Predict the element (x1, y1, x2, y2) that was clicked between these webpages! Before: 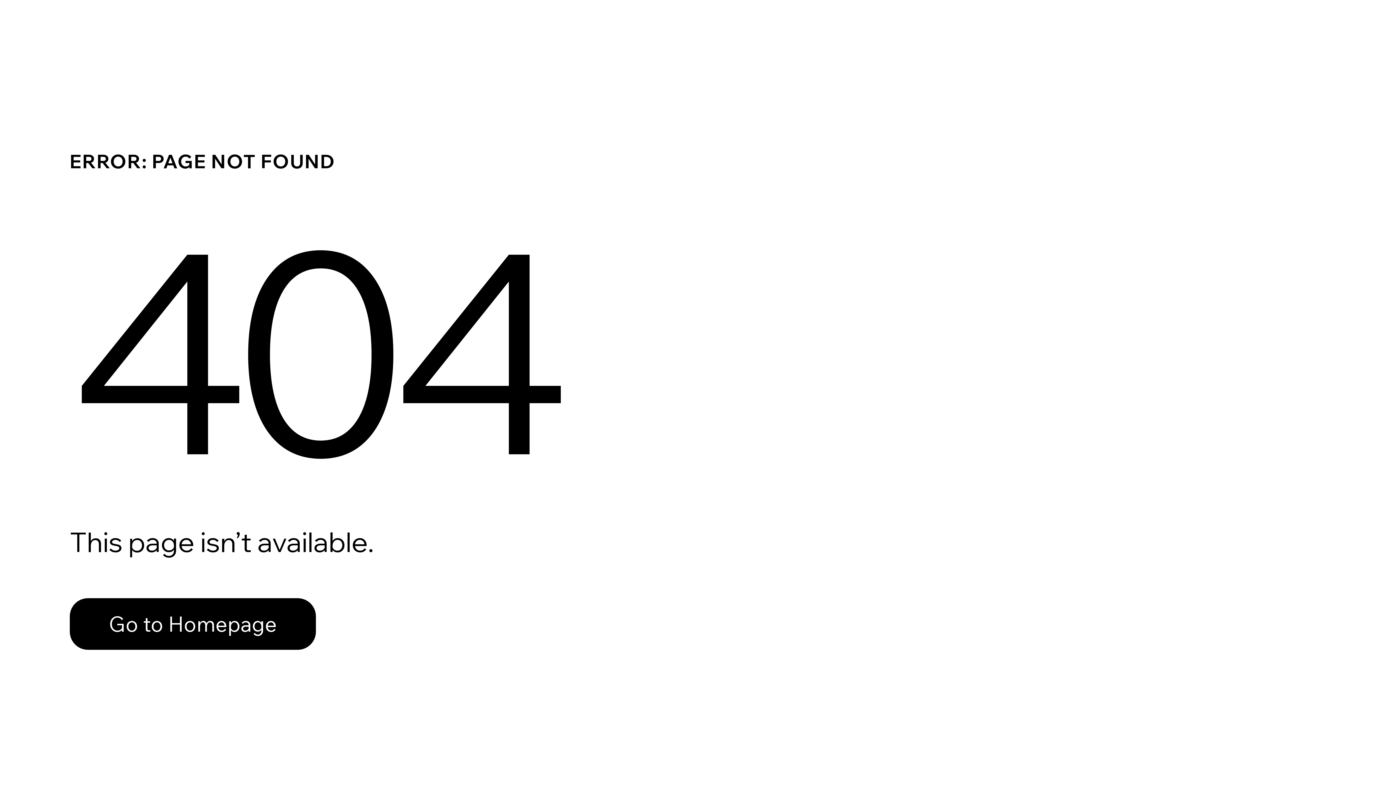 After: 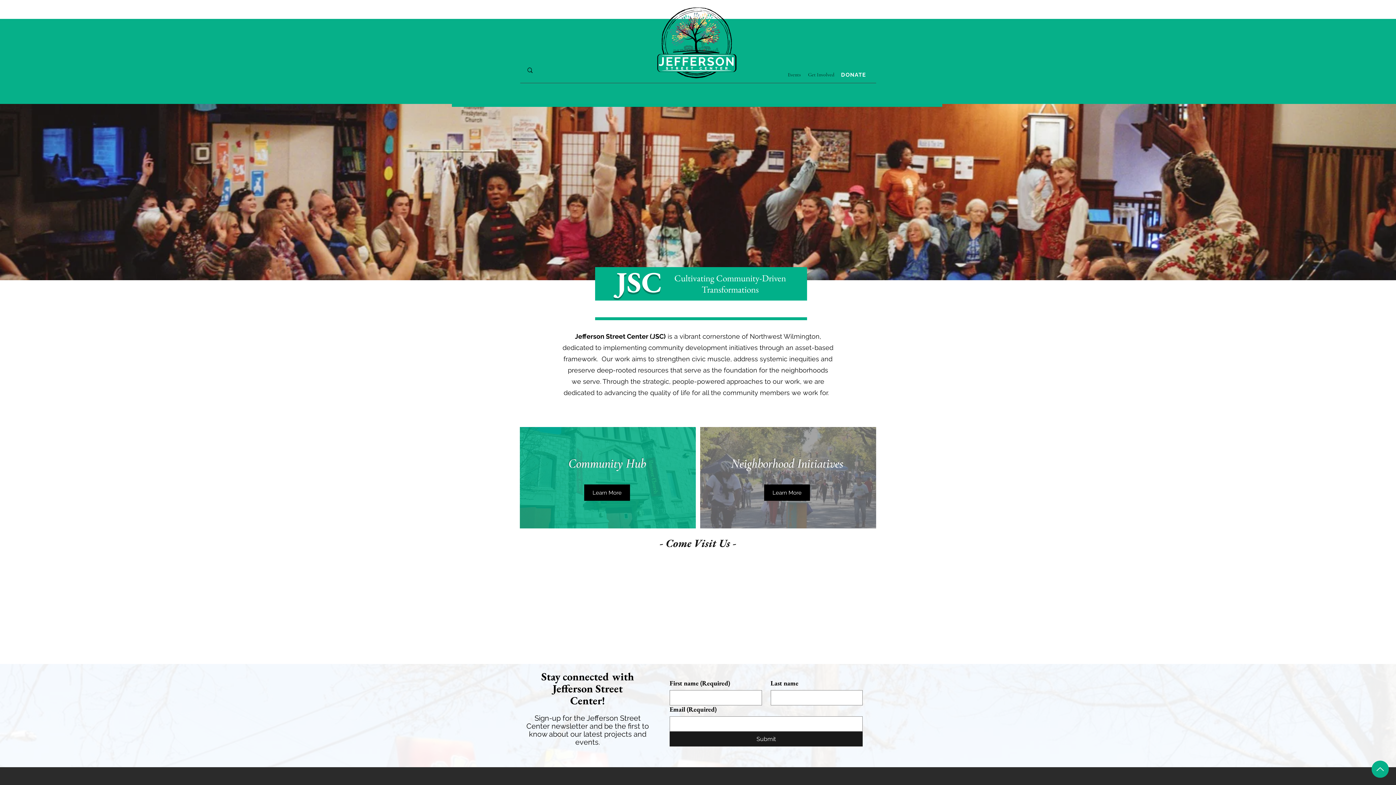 Action: label: Go to Homepage bbox: (69, 598, 316, 650)